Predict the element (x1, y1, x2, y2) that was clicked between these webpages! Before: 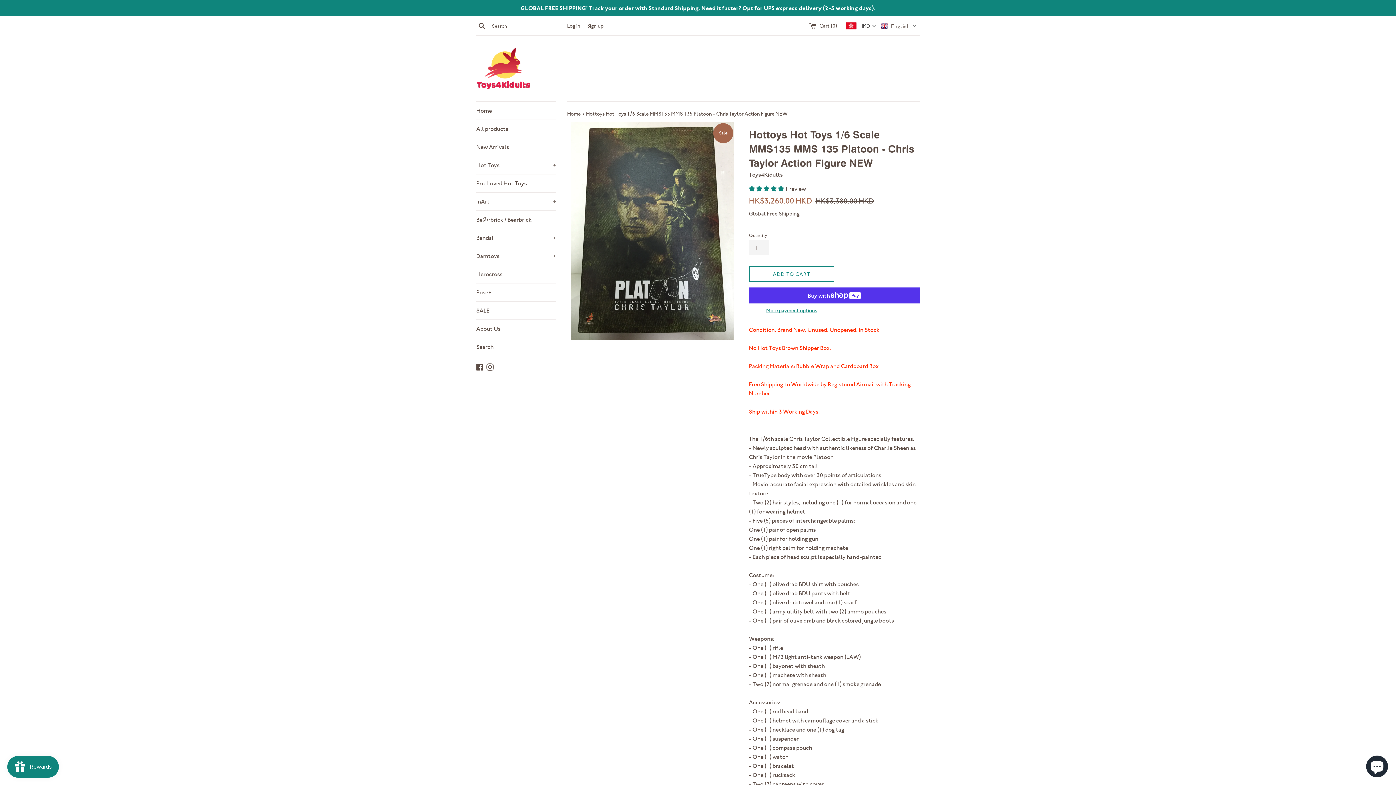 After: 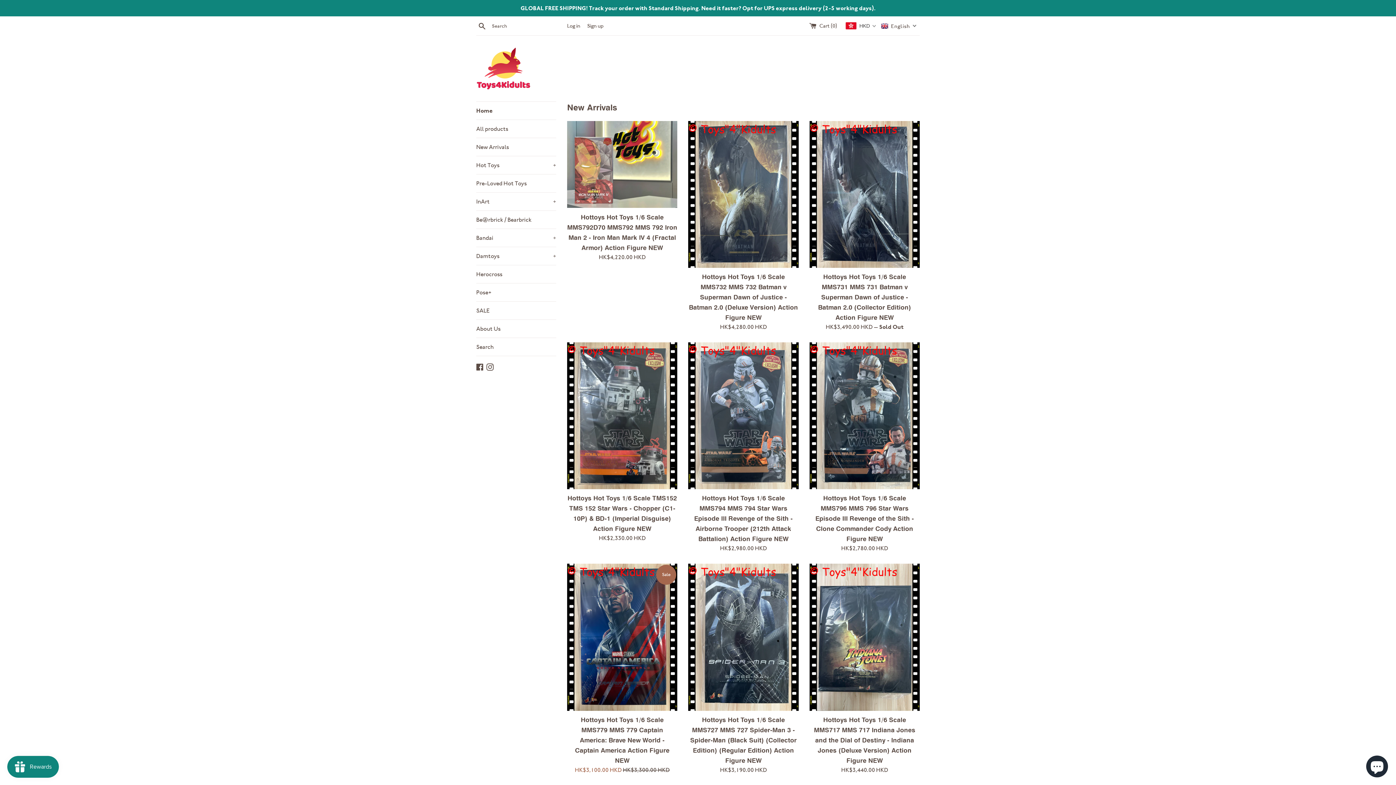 Action: bbox: (476, 46, 530, 90)